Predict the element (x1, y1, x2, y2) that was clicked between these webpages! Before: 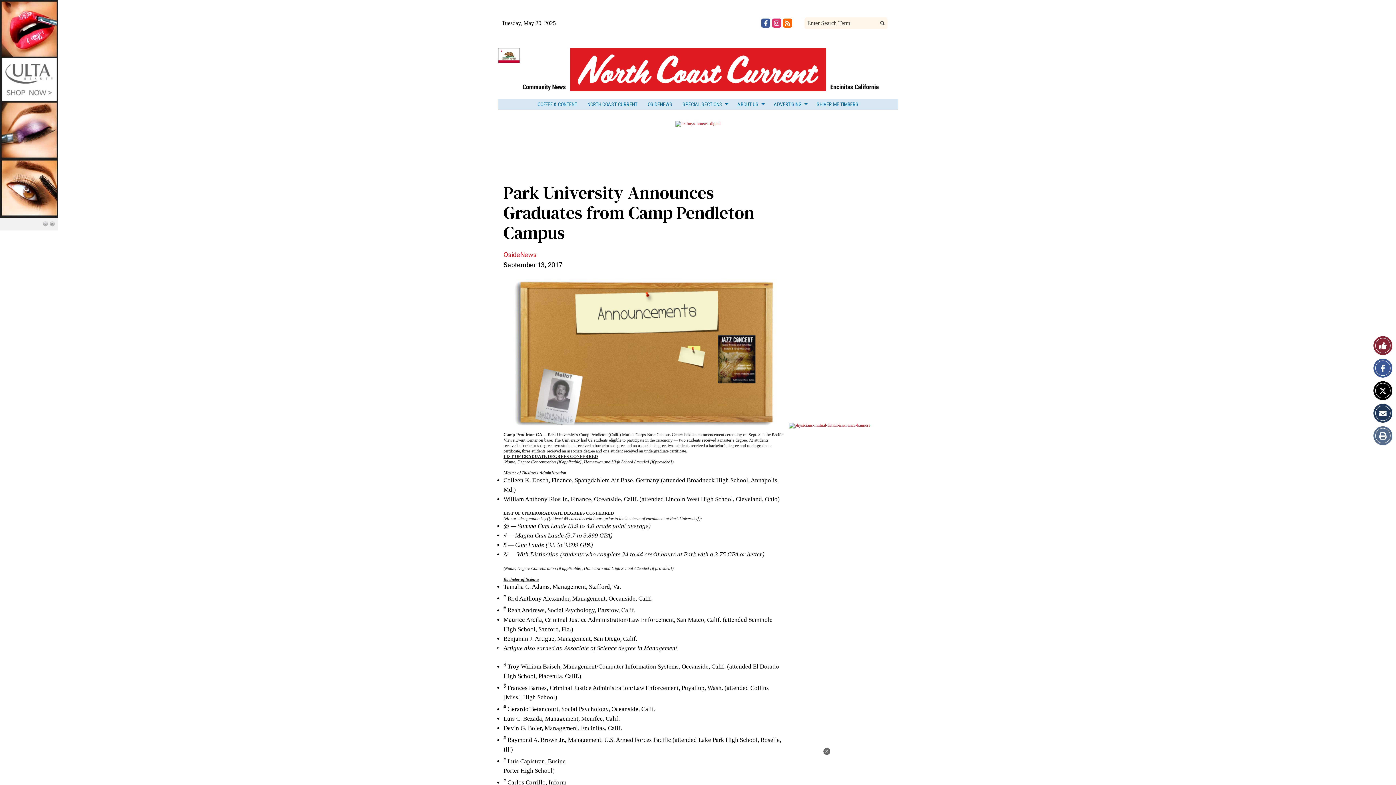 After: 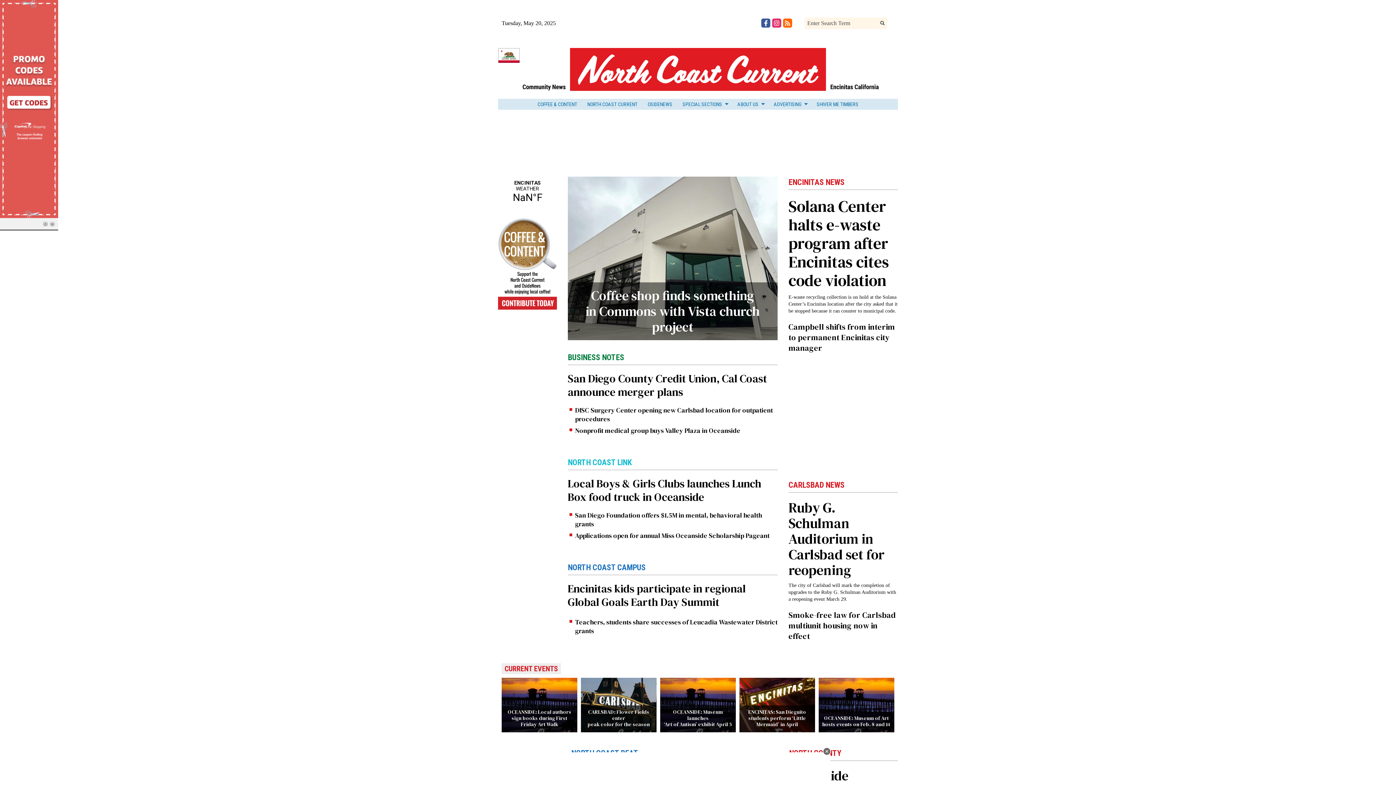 Action: bbox: (582, 98, 642, 109) label: NORTH COAST CURRENT